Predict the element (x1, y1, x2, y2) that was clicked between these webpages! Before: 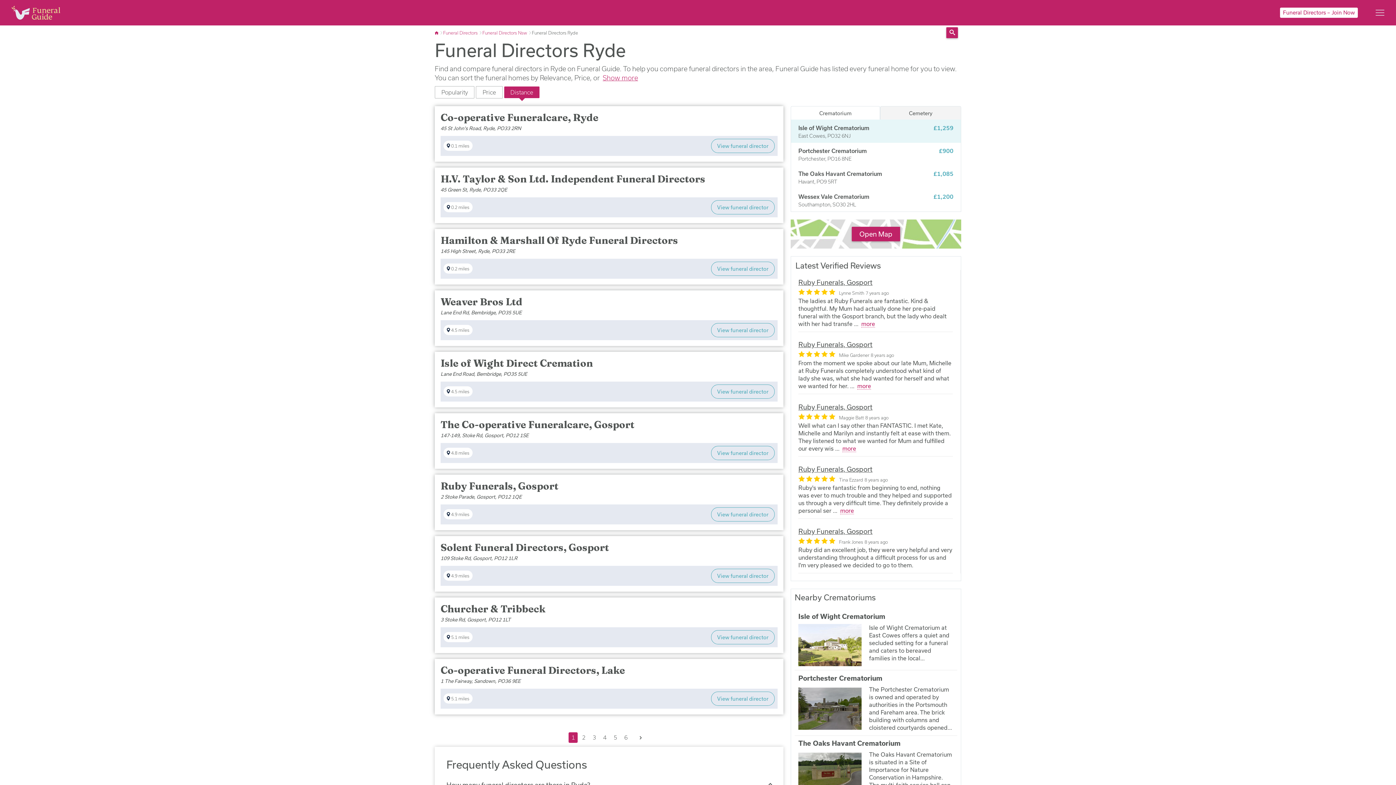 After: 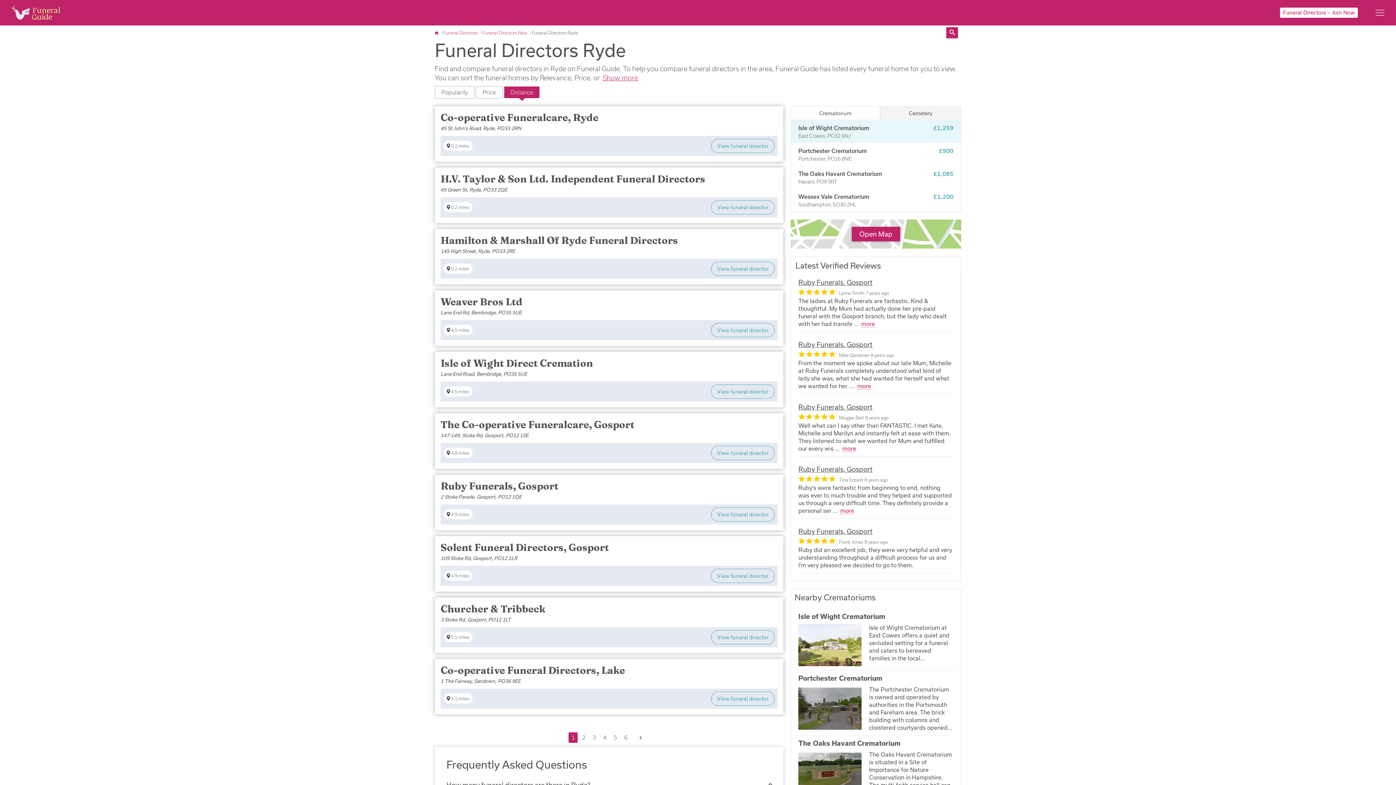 Action: bbox: (504, 86, 539, 98) label: Distance